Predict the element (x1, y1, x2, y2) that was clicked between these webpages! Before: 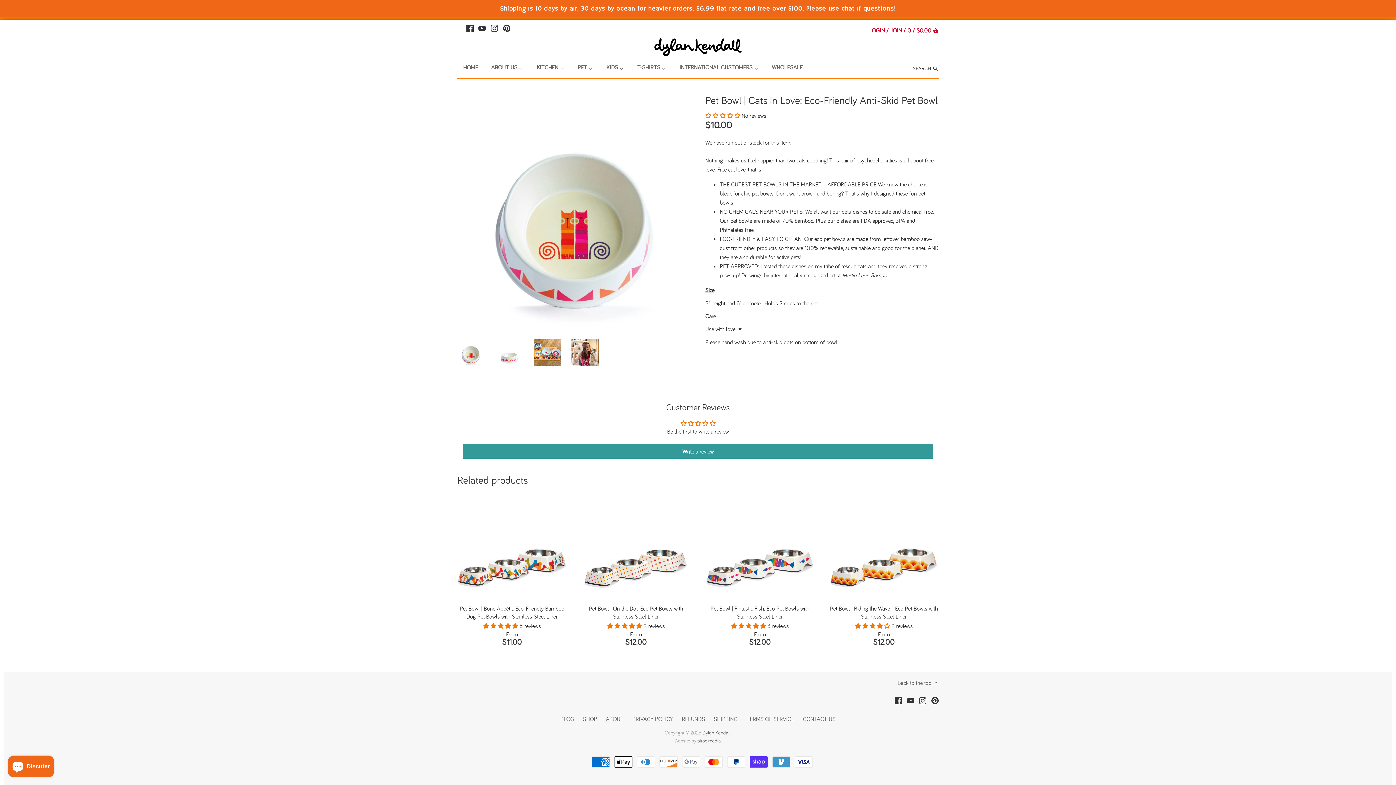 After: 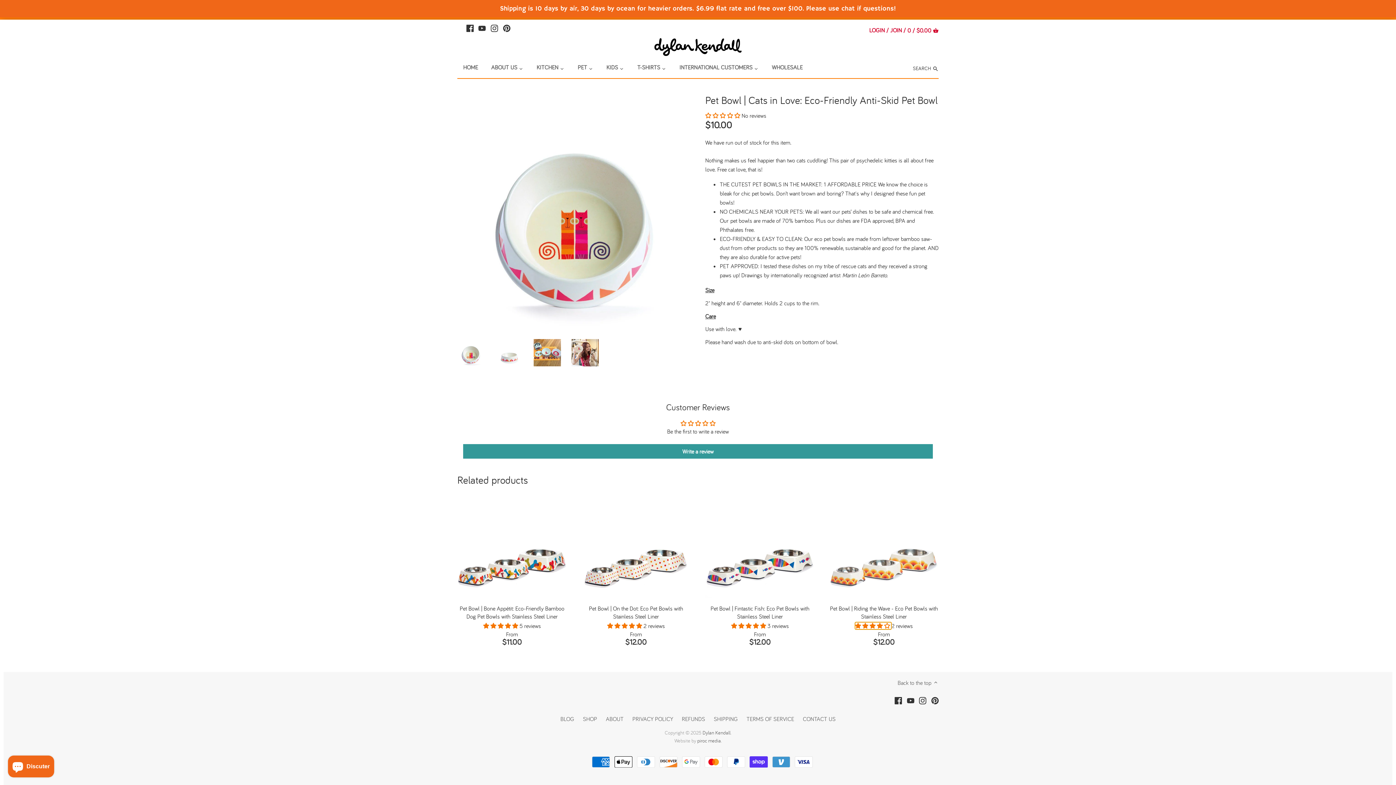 Action: bbox: (855, 605, 891, 612) label: 4.00 stars